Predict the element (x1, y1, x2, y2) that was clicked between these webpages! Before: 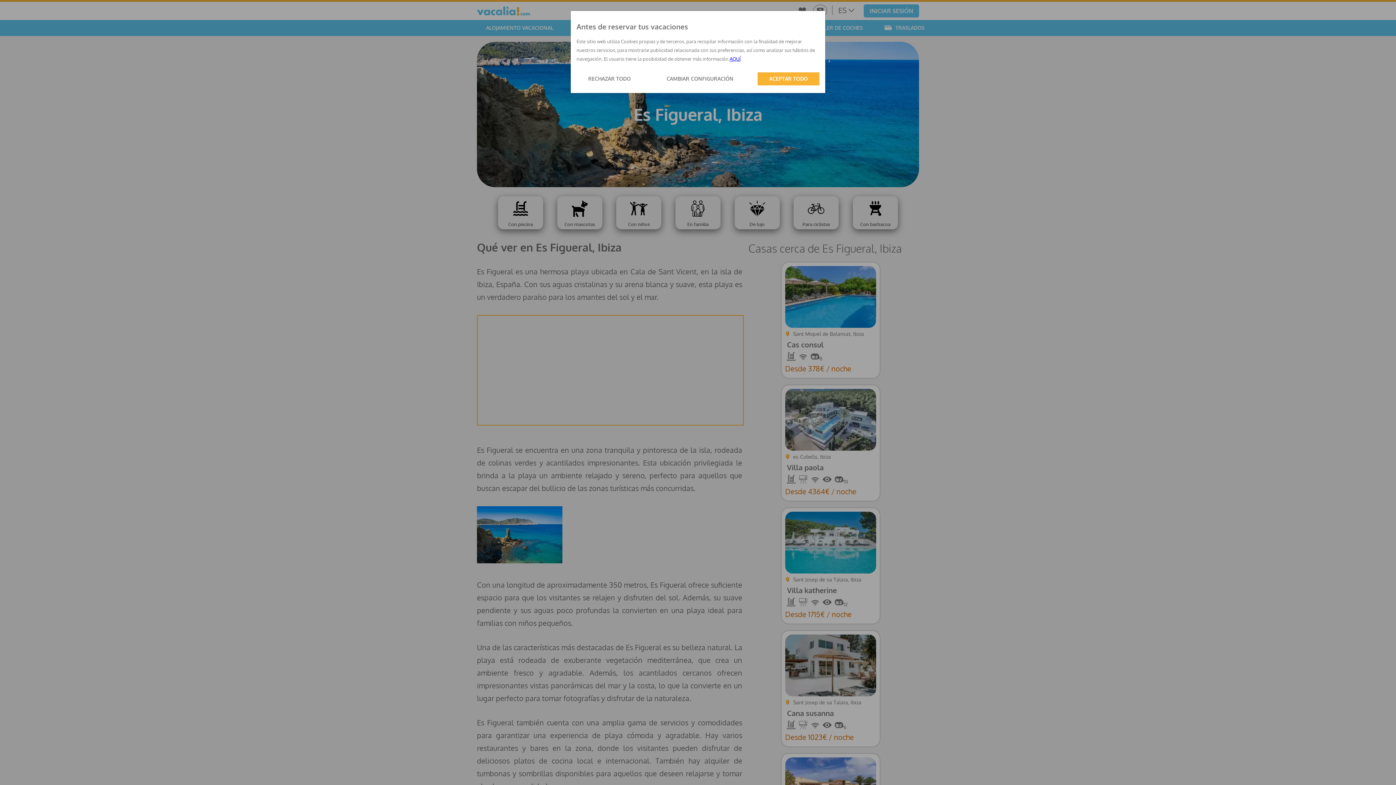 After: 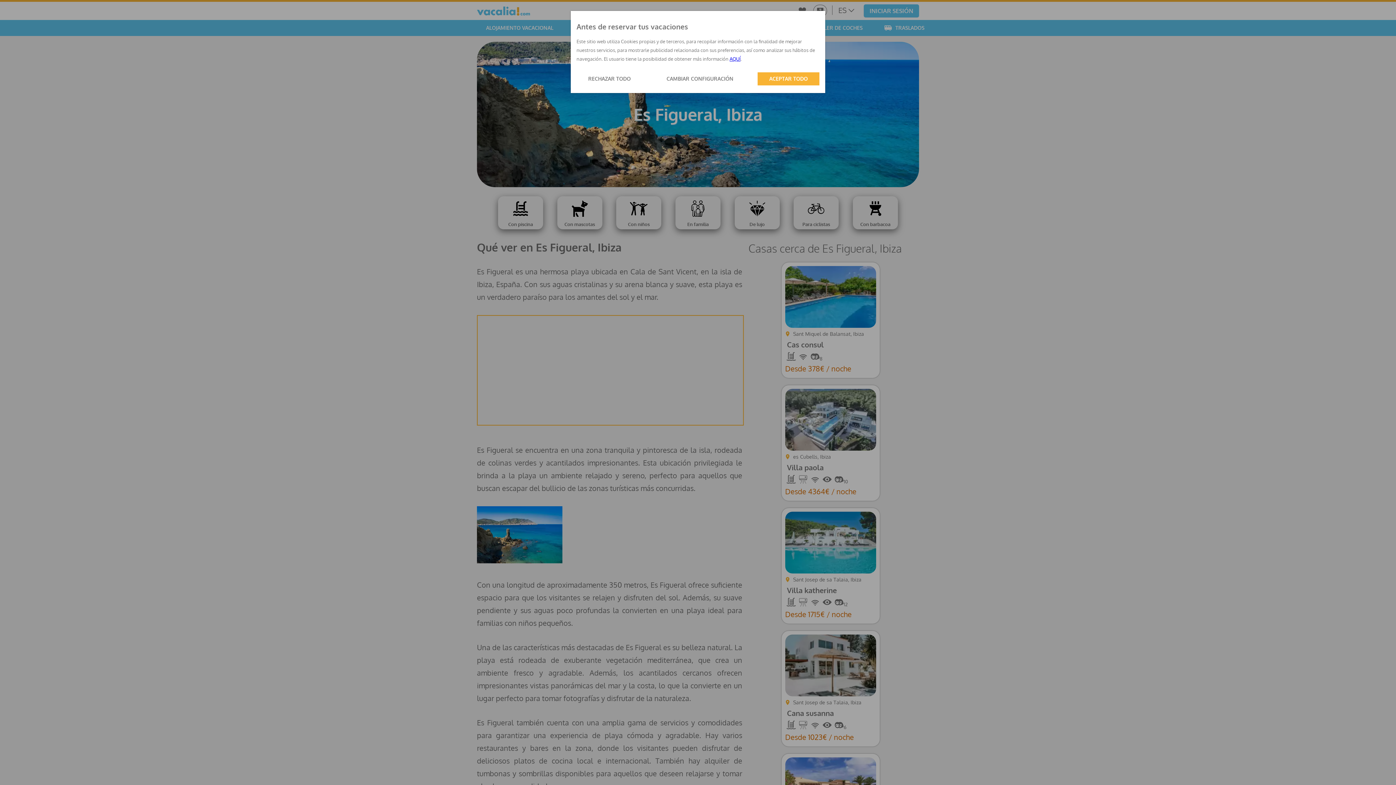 Action: label: AQUÍ bbox: (729, 56, 740, 61)